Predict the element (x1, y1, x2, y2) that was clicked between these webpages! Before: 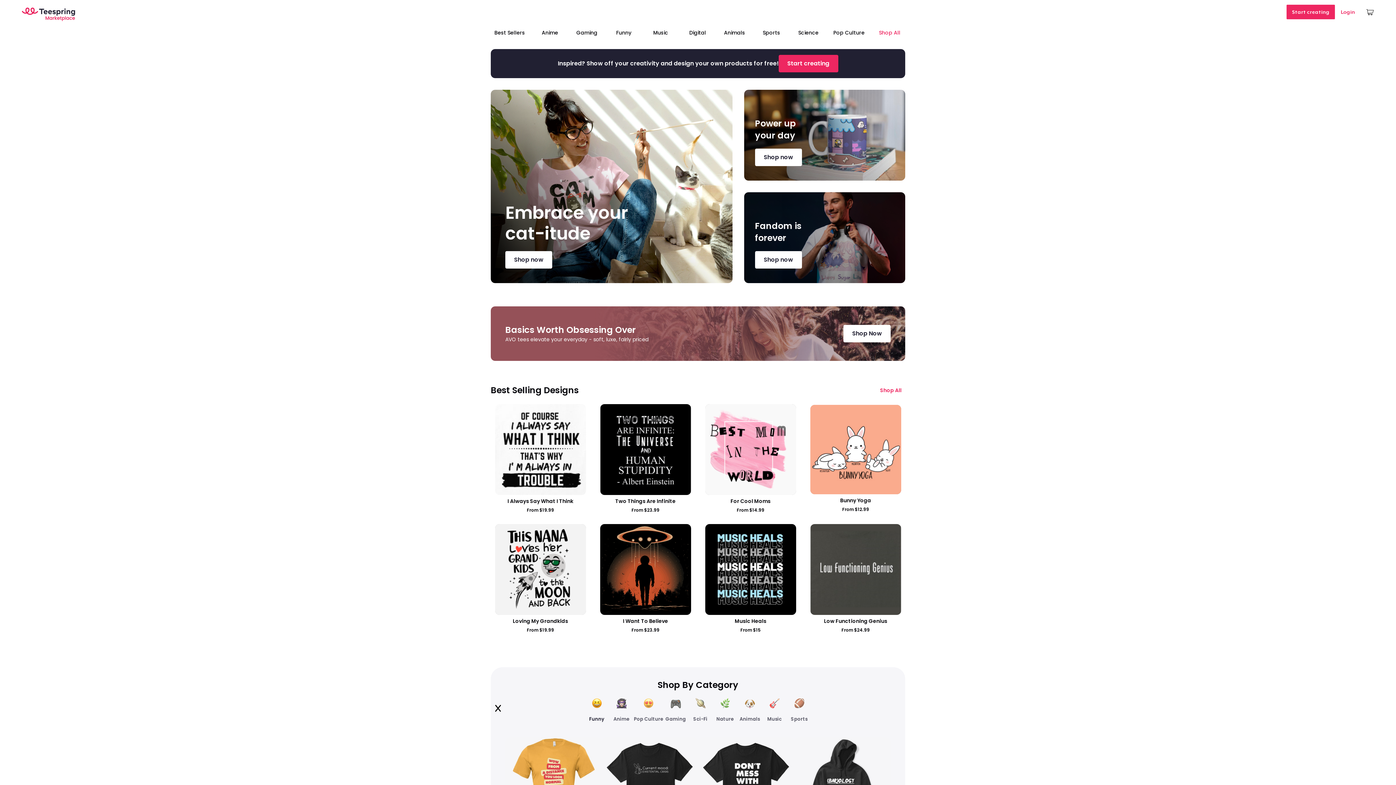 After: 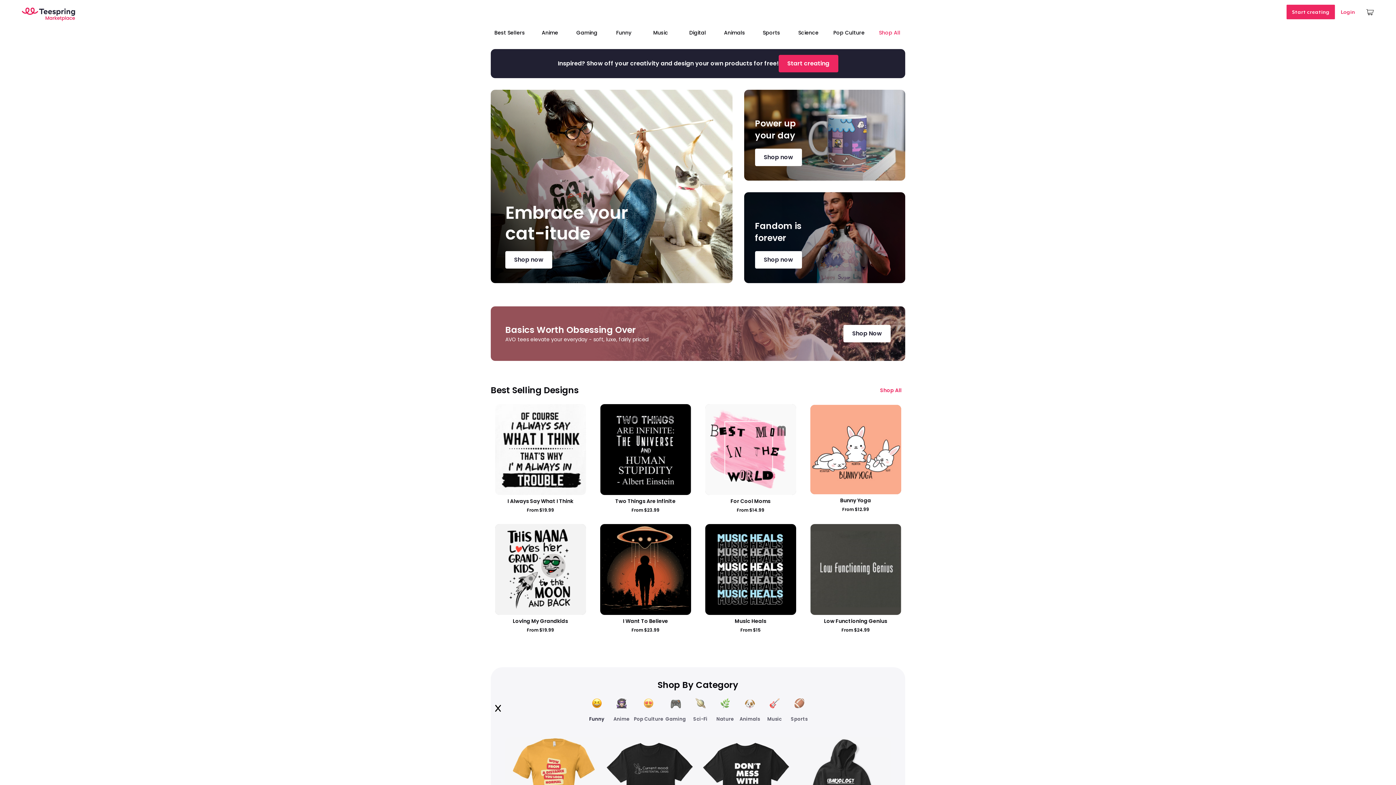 Action: bbox: (21, 1, 82, 25)